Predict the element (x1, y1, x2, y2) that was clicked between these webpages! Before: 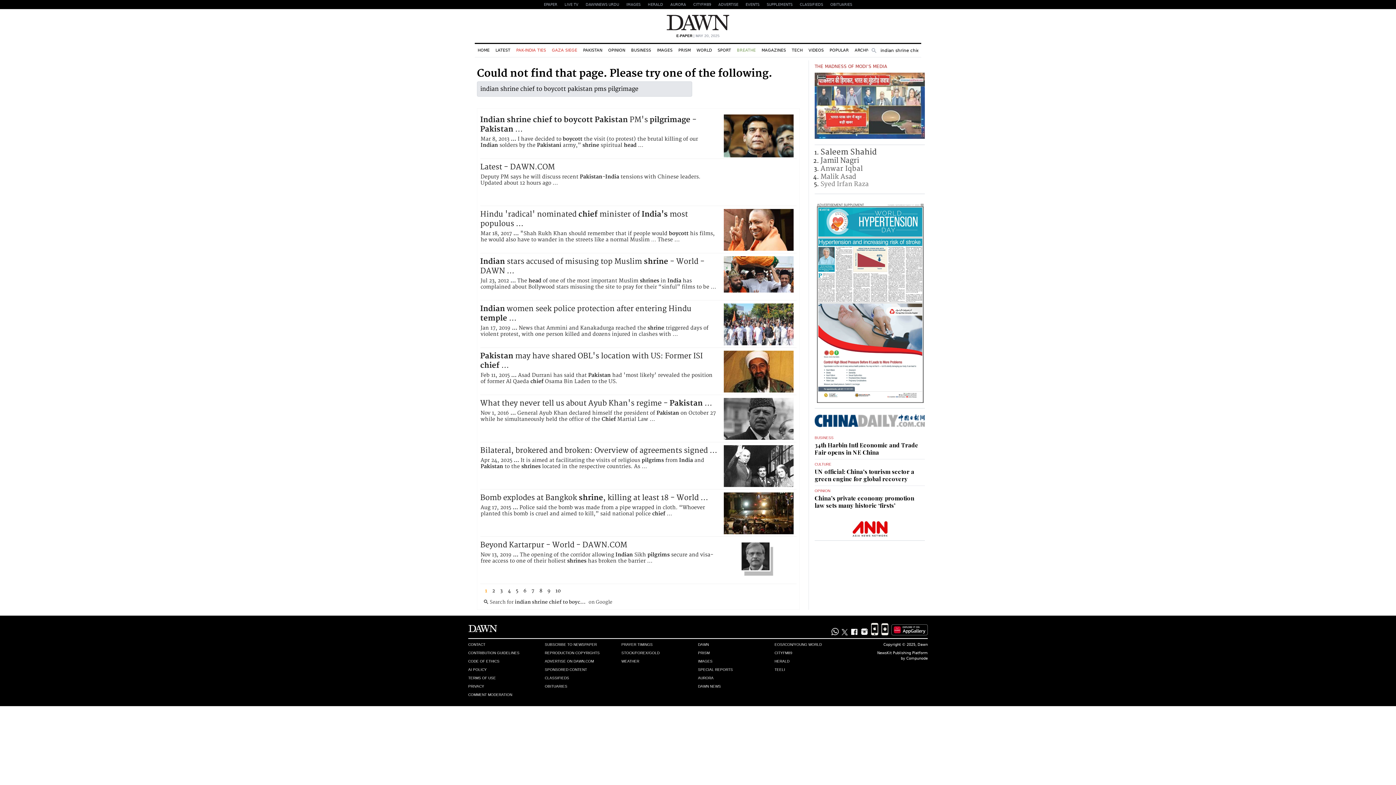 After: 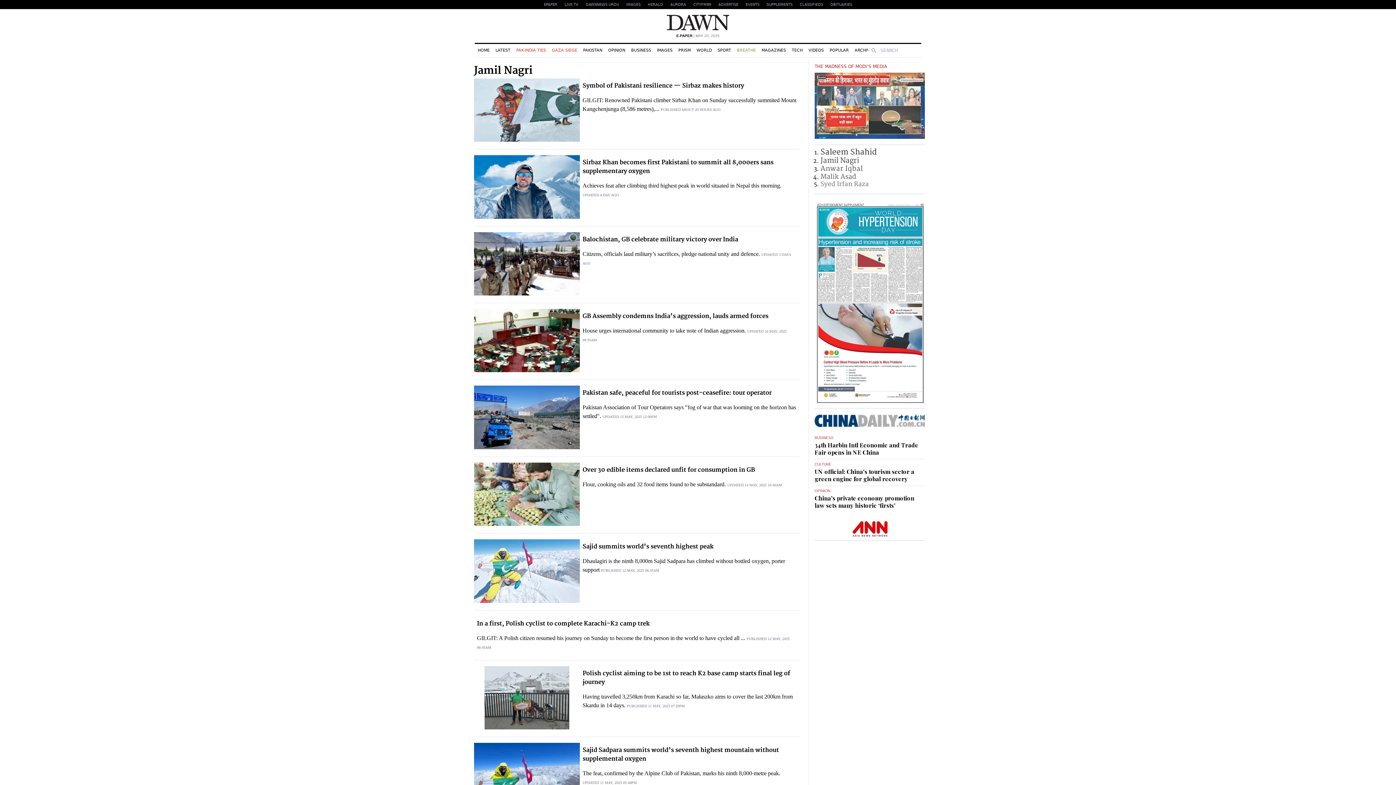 Action: bbox: (820, 156, 859, 164) label: Jamil Nagri